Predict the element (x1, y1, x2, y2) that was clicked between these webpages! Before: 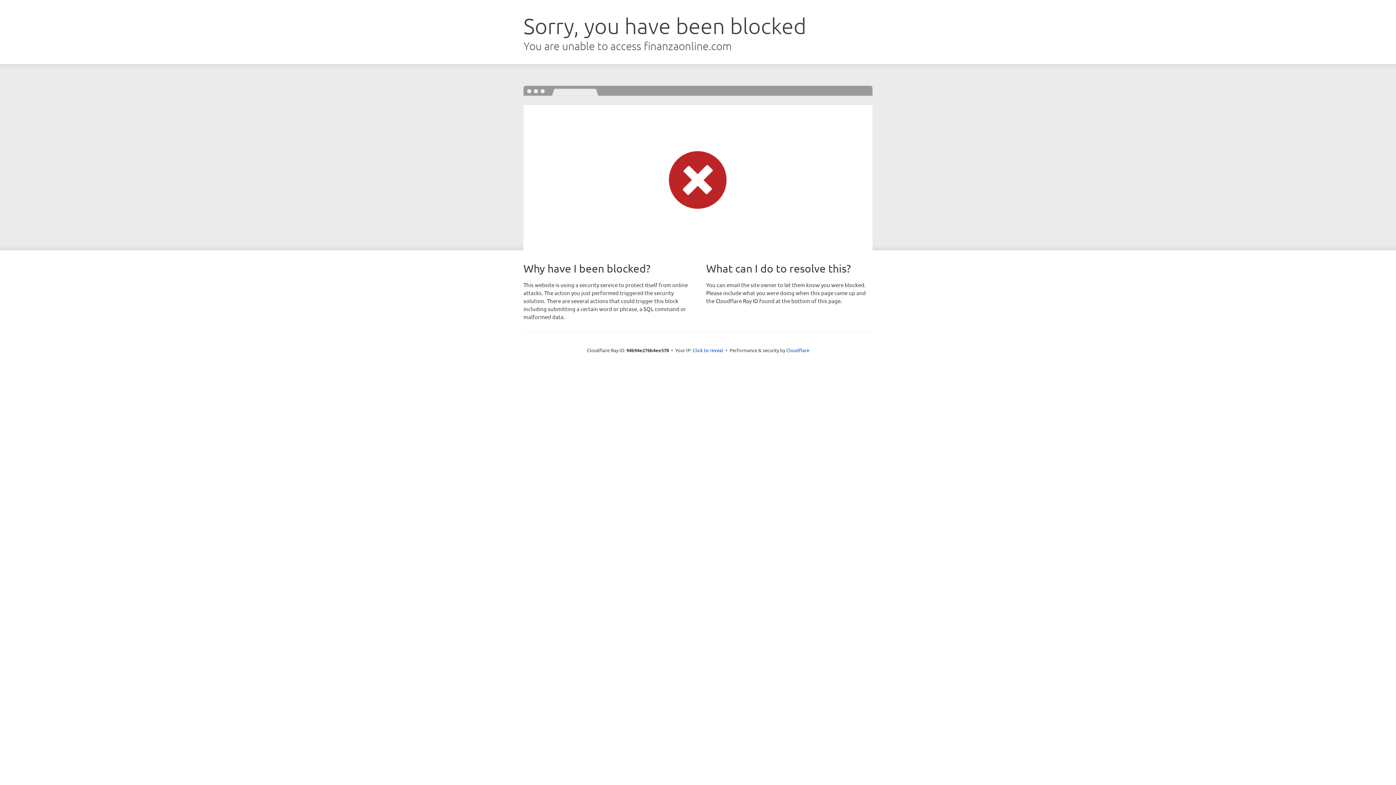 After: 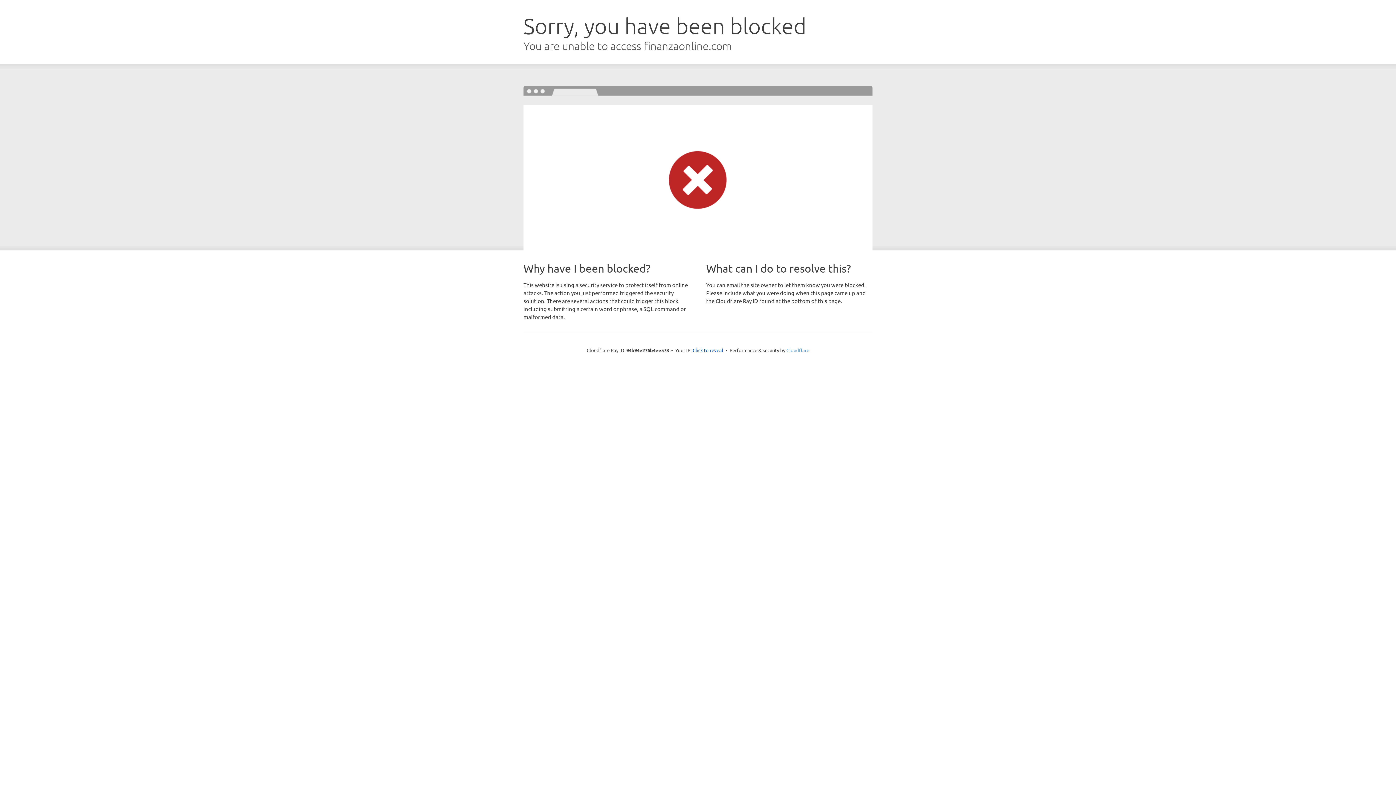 Action: label: Cloudflare bbox: (786, 347, 809, 353)